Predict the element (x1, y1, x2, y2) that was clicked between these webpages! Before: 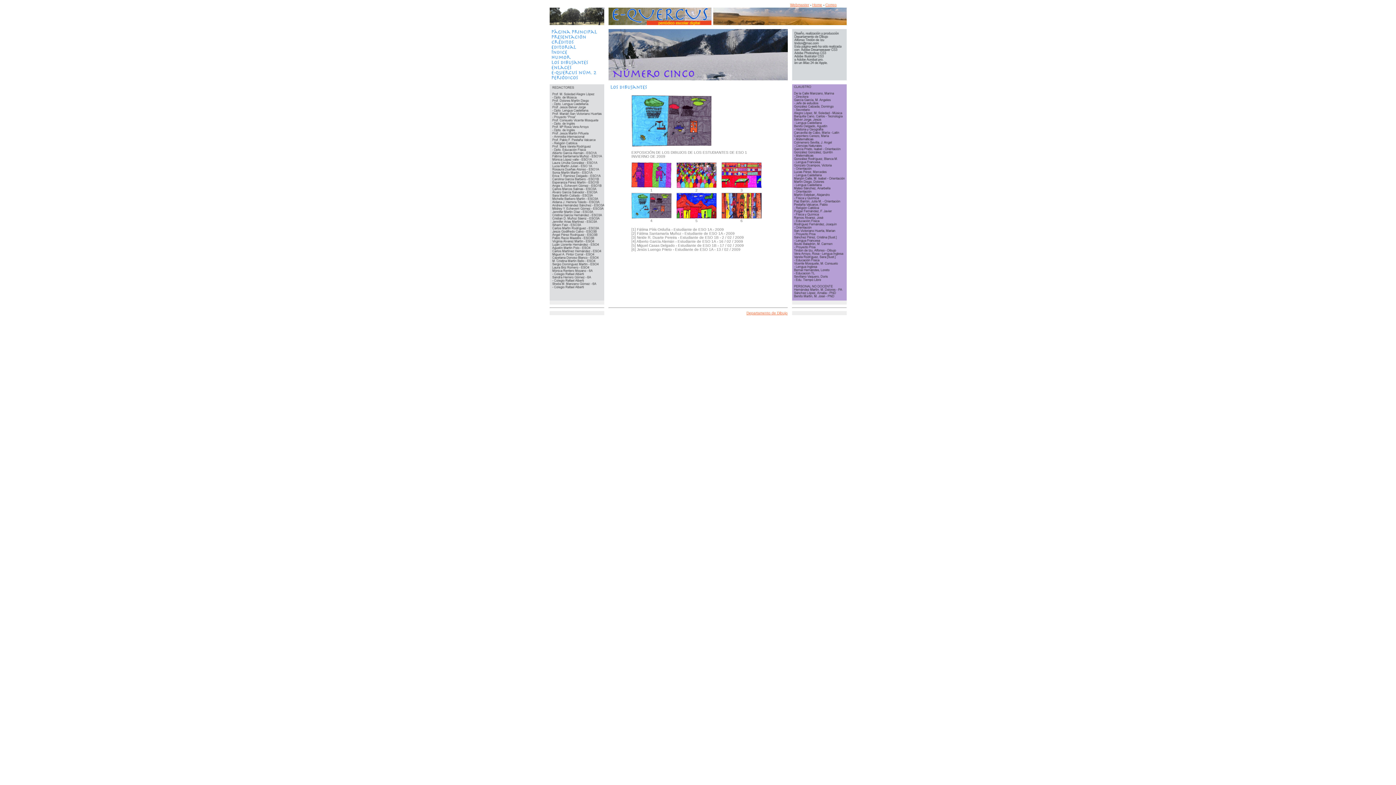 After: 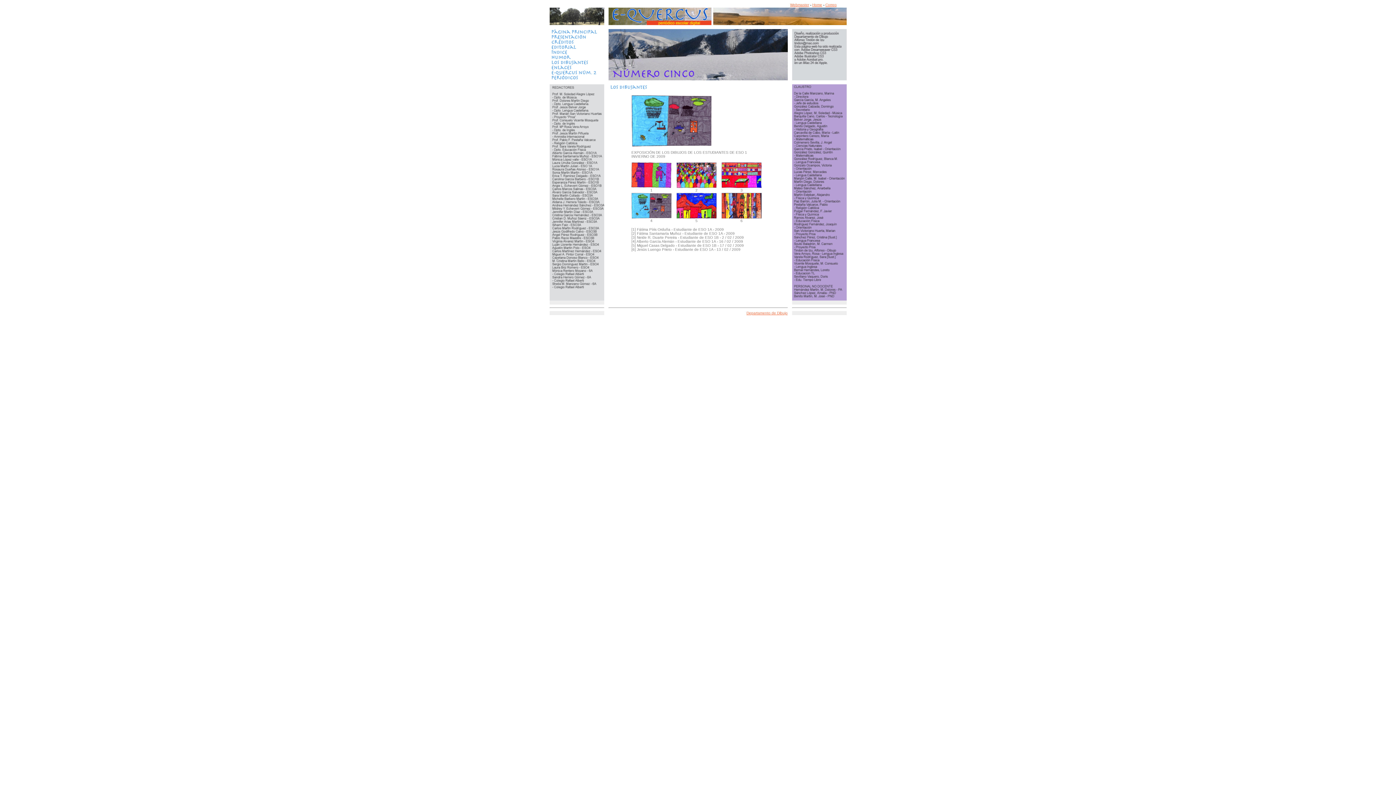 Action: bbox: (676, 213, 716, 219)